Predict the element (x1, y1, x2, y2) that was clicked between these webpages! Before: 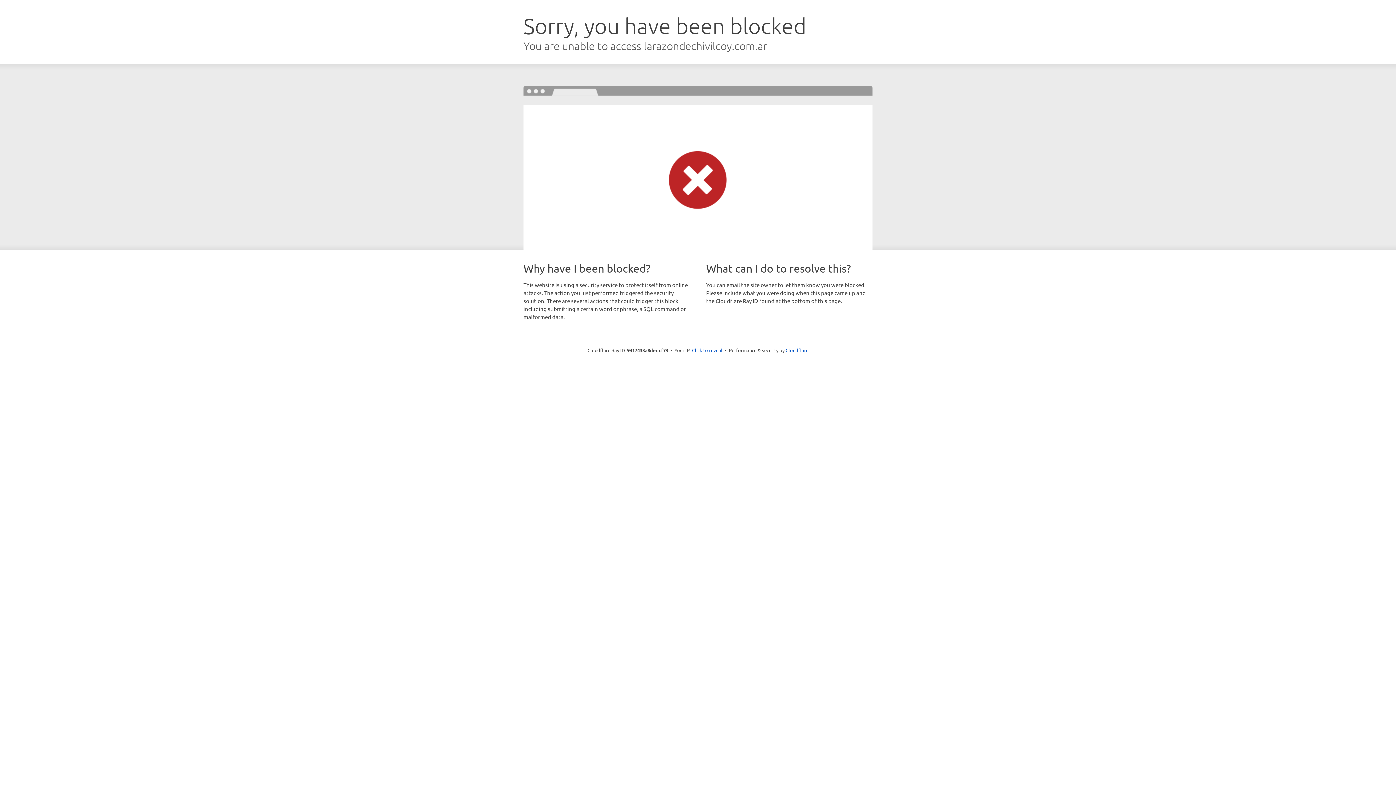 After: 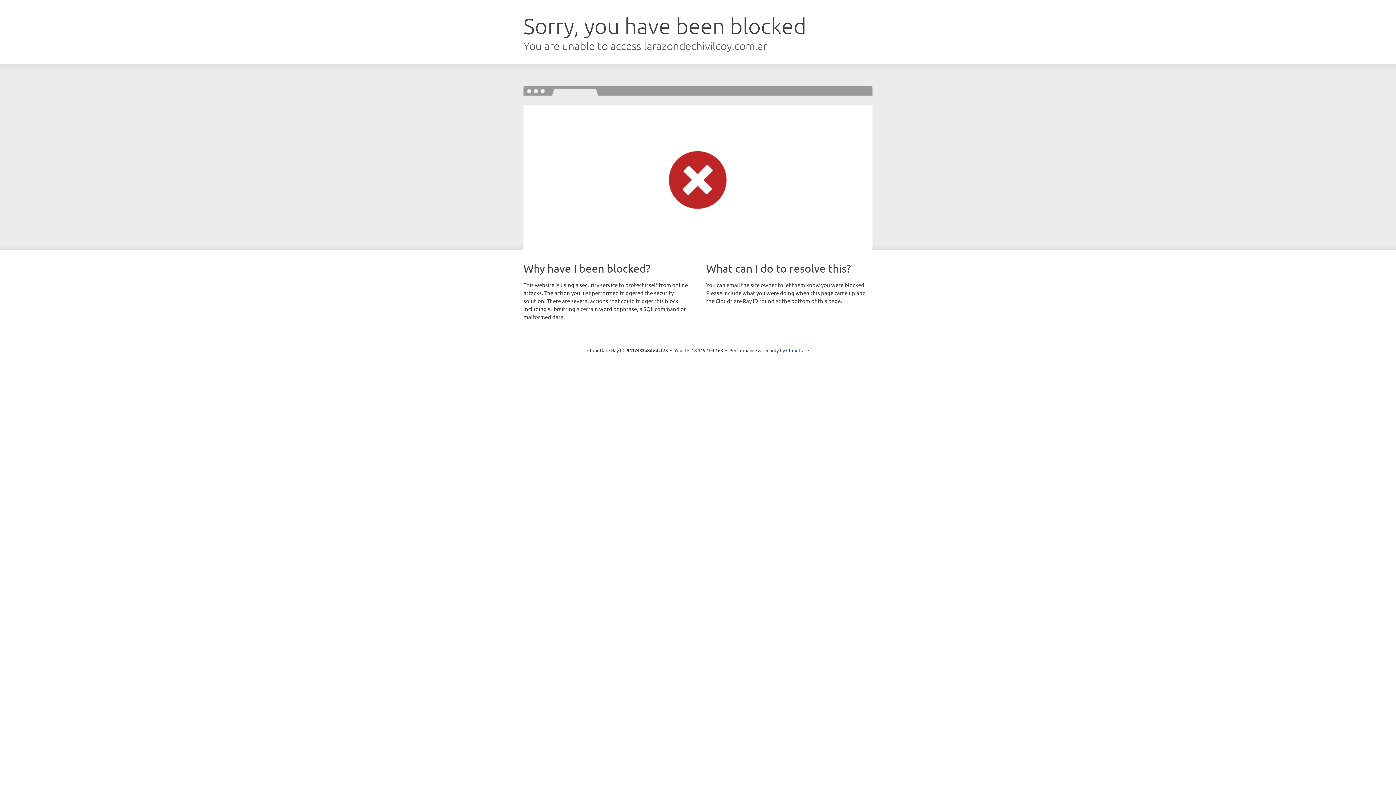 Action: bbox: (692, 346, 722, 353) label: Click to reveal